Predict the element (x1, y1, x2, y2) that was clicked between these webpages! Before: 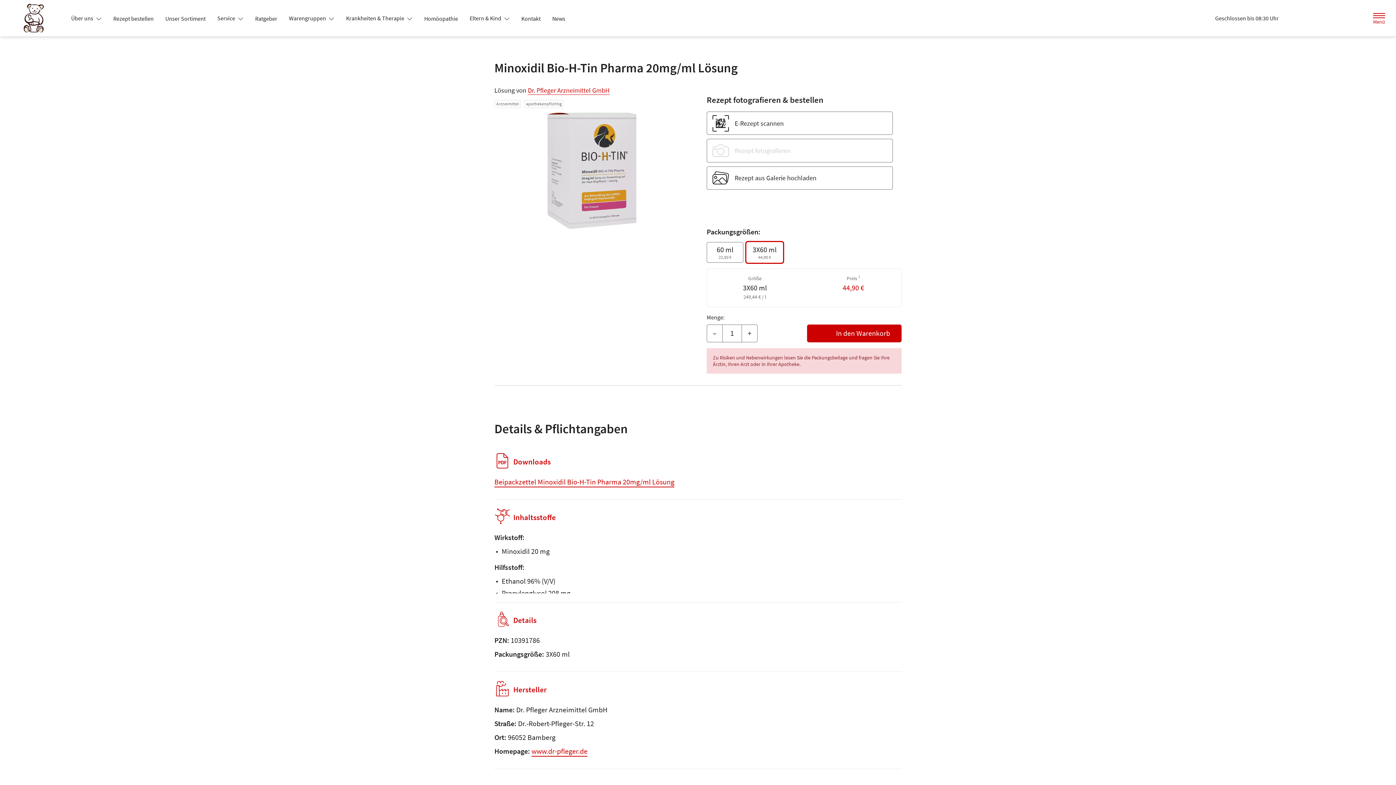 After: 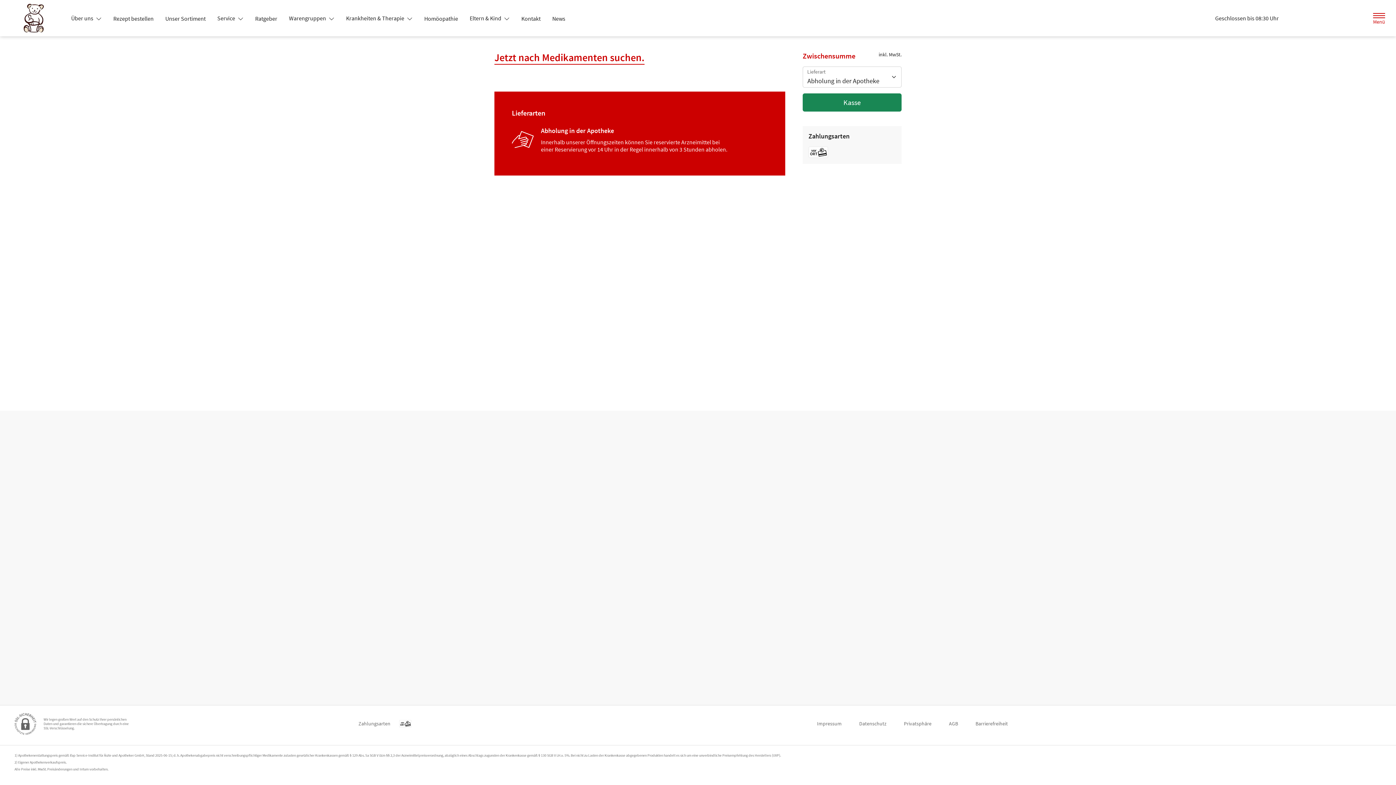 Action: bbox: (1327, 10, 1345, 26) label: Hier Warenkorb öffnen